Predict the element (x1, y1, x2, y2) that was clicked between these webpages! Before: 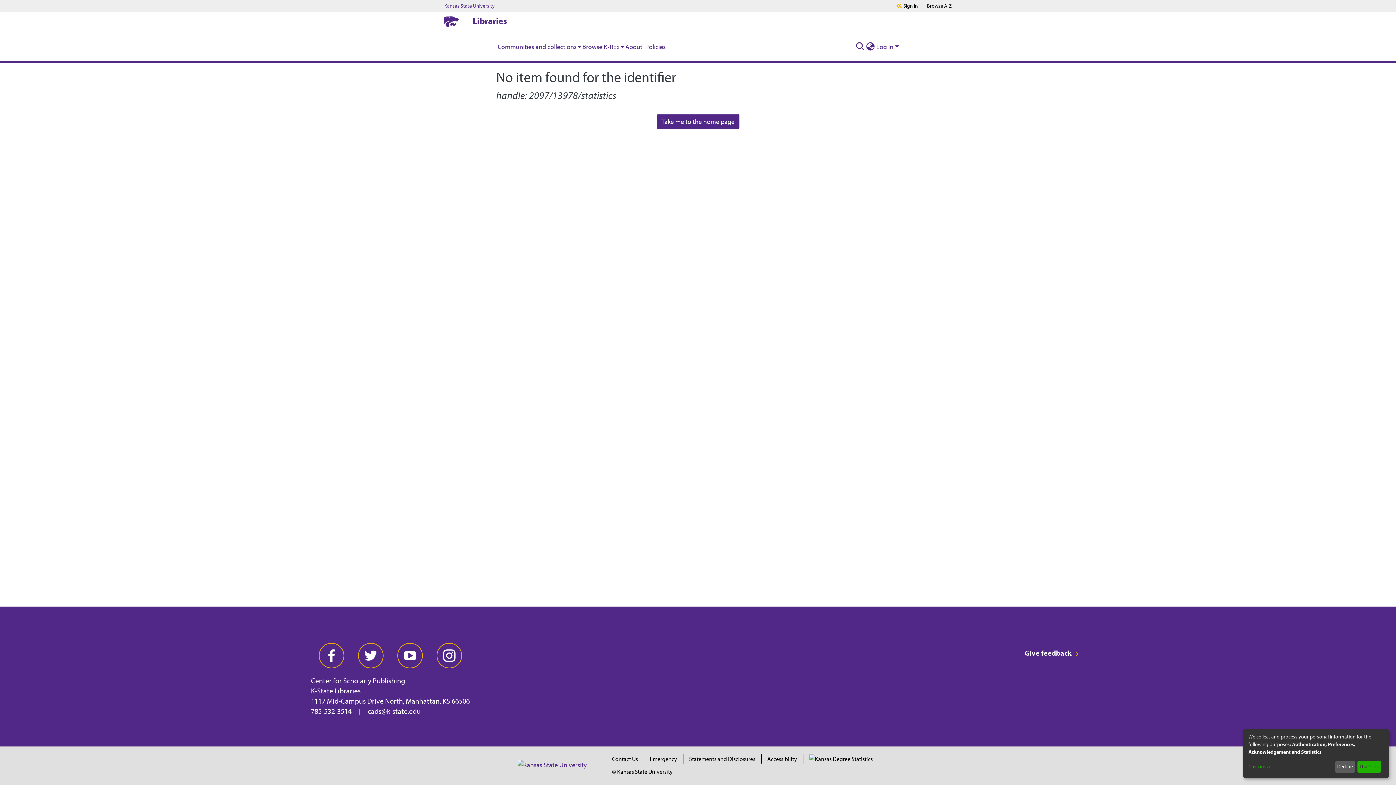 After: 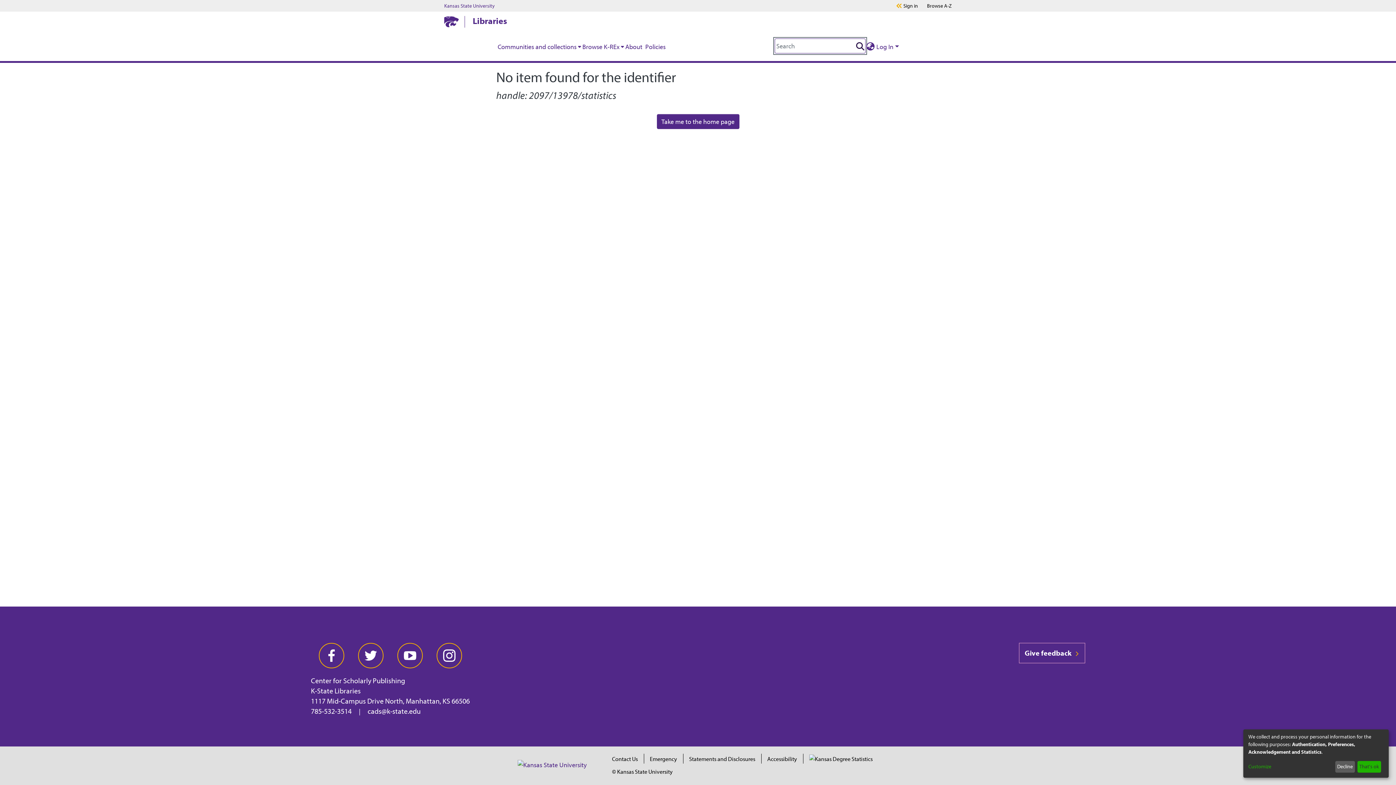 Action: label: Submit search bbox: (855, 41, 865, 51)